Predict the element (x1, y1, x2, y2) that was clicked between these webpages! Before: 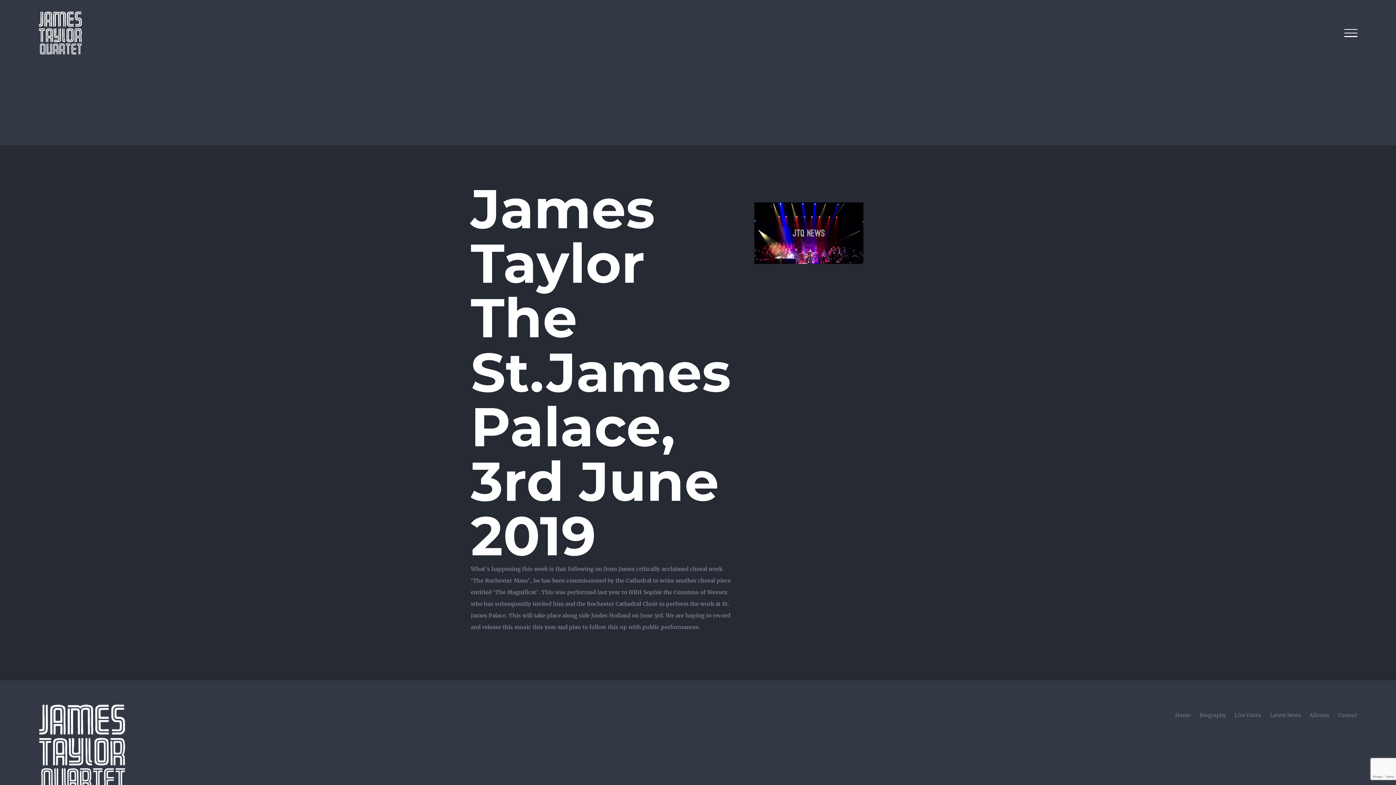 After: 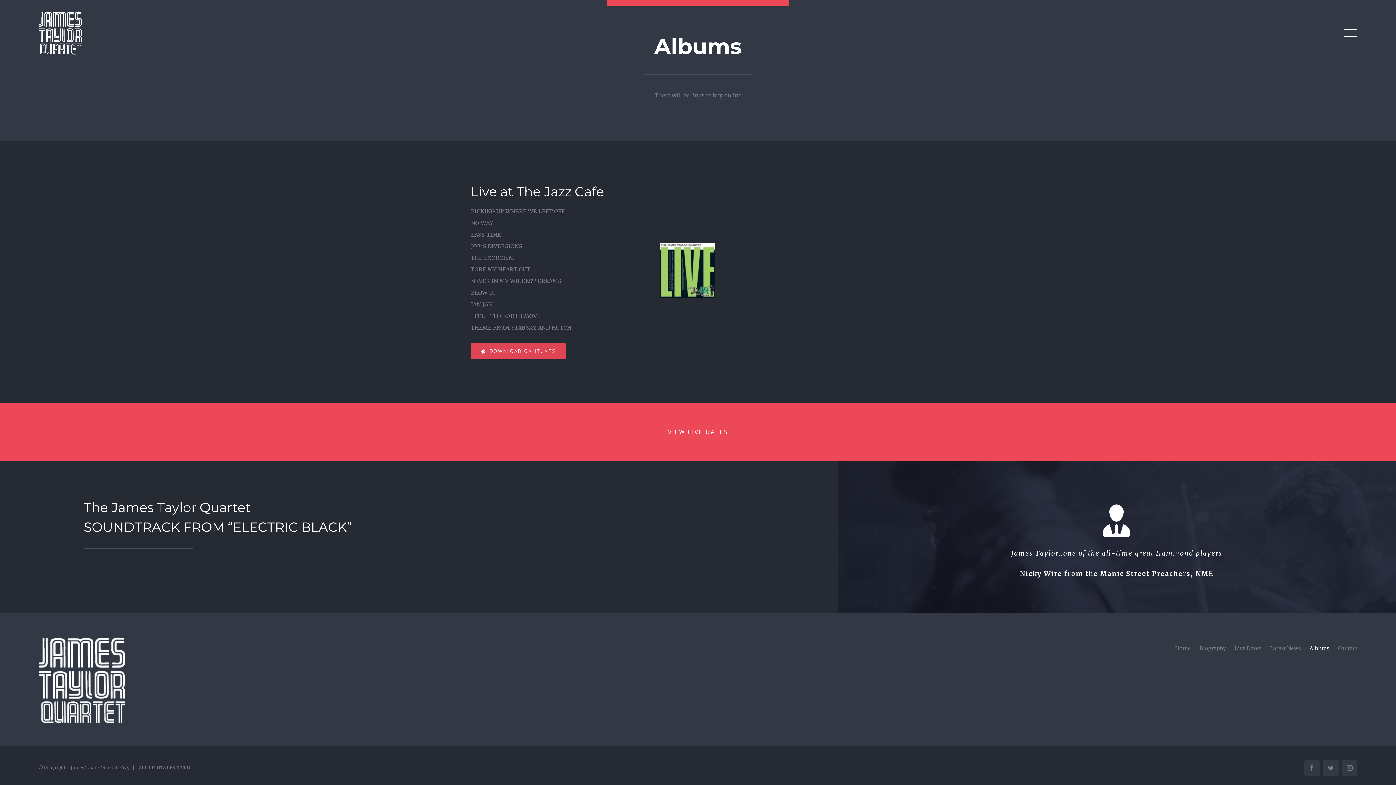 Action: label: Albums bbox: (1309, 709, 1338, 721)